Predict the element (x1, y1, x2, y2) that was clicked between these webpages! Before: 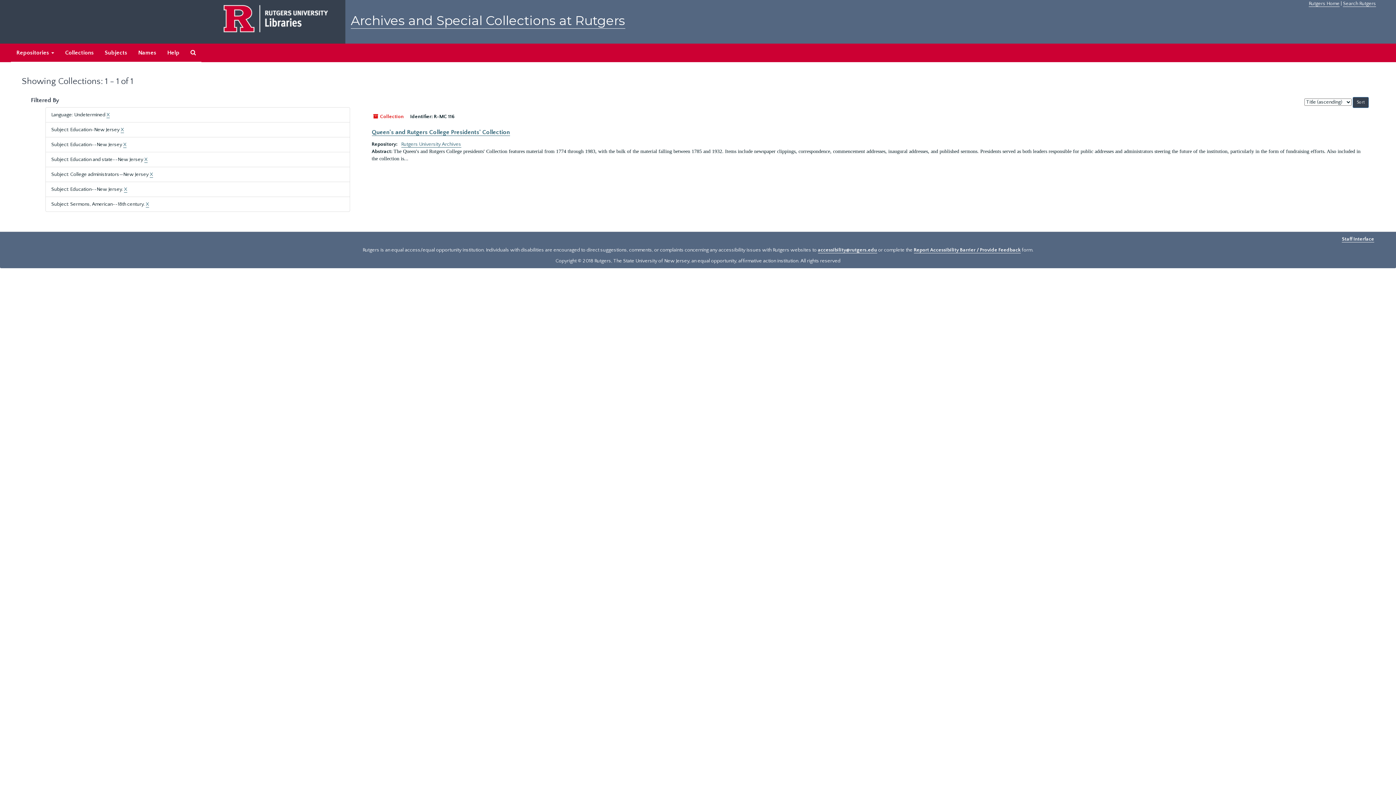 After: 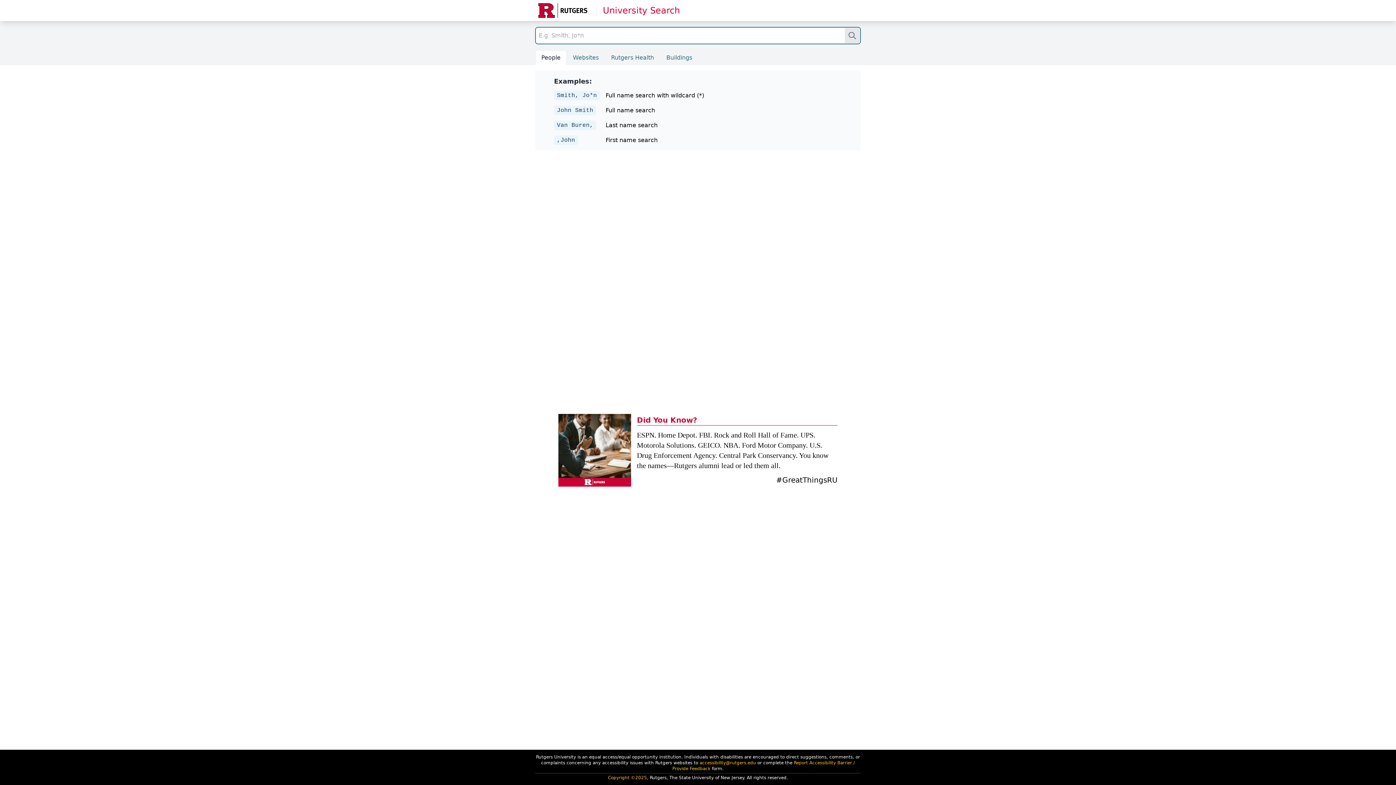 Action: label: Search Rutgers bbox: (1343, 0, 1376, 6)